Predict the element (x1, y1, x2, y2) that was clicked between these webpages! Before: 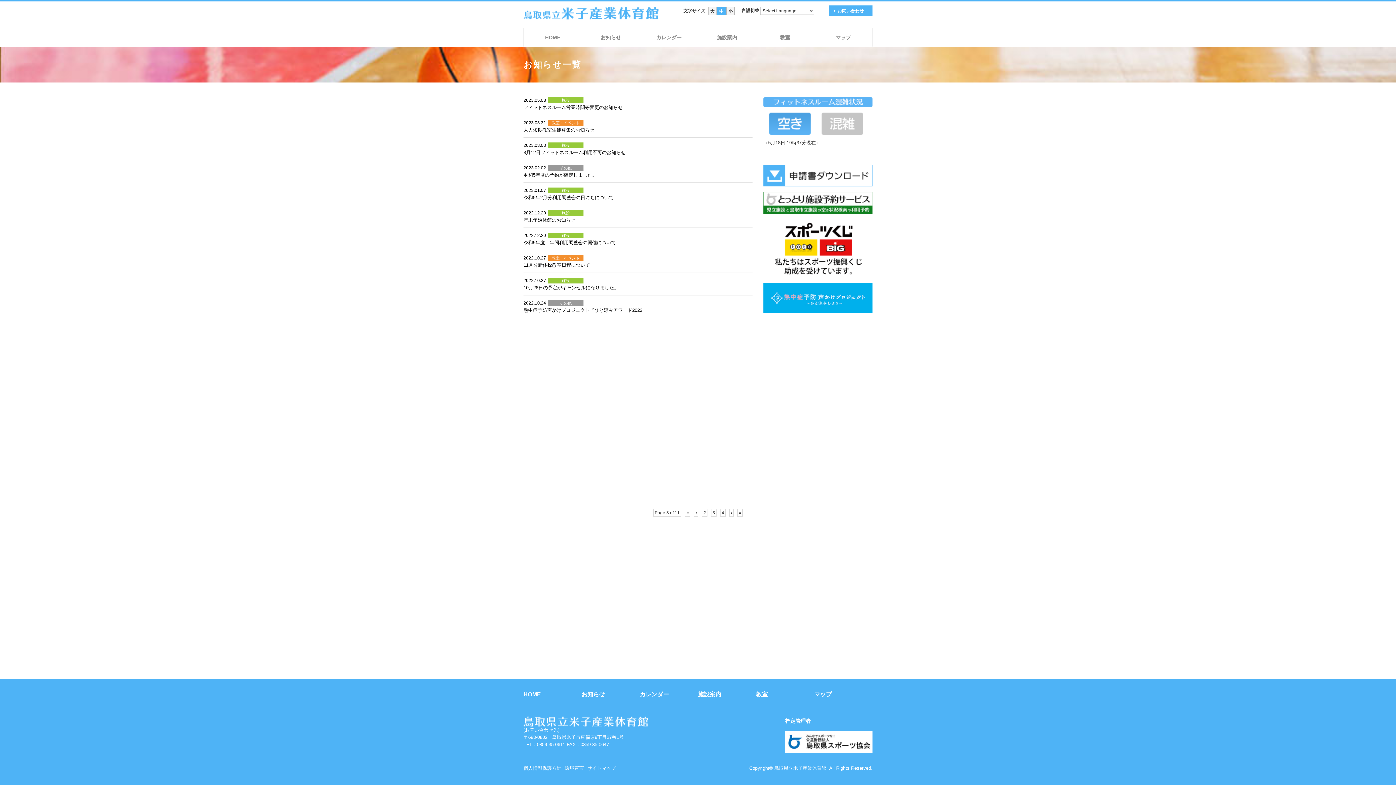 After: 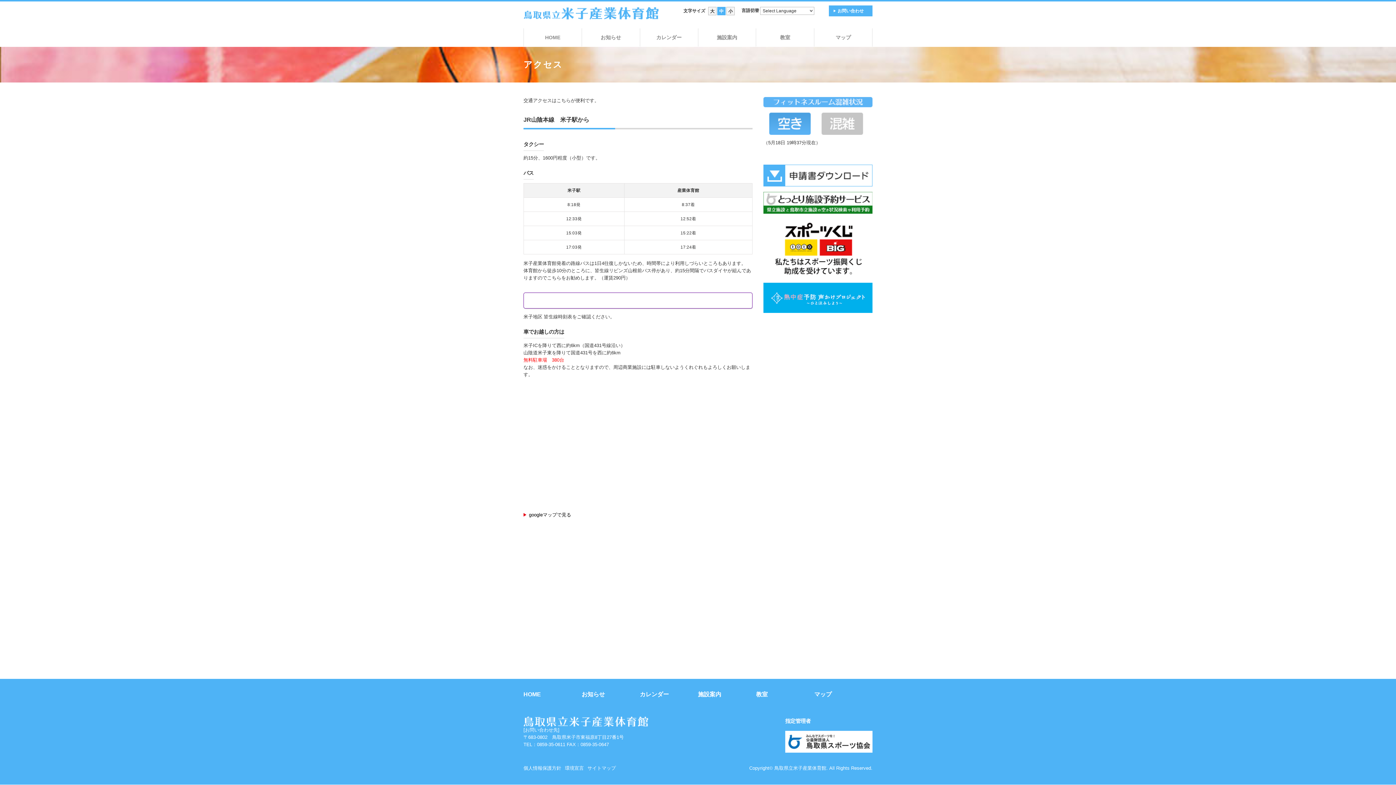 Action: label: マップ bbox: (814, 691, 831, 697)